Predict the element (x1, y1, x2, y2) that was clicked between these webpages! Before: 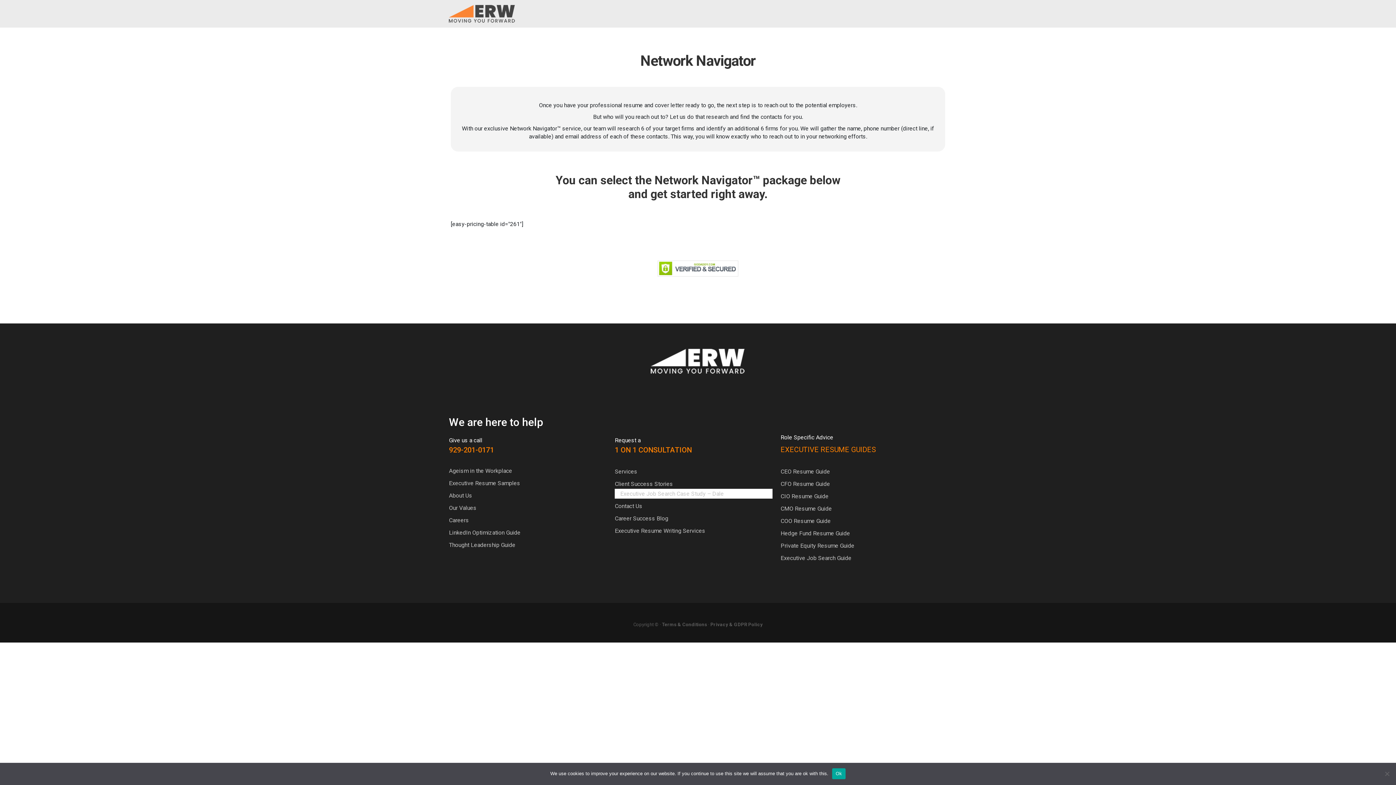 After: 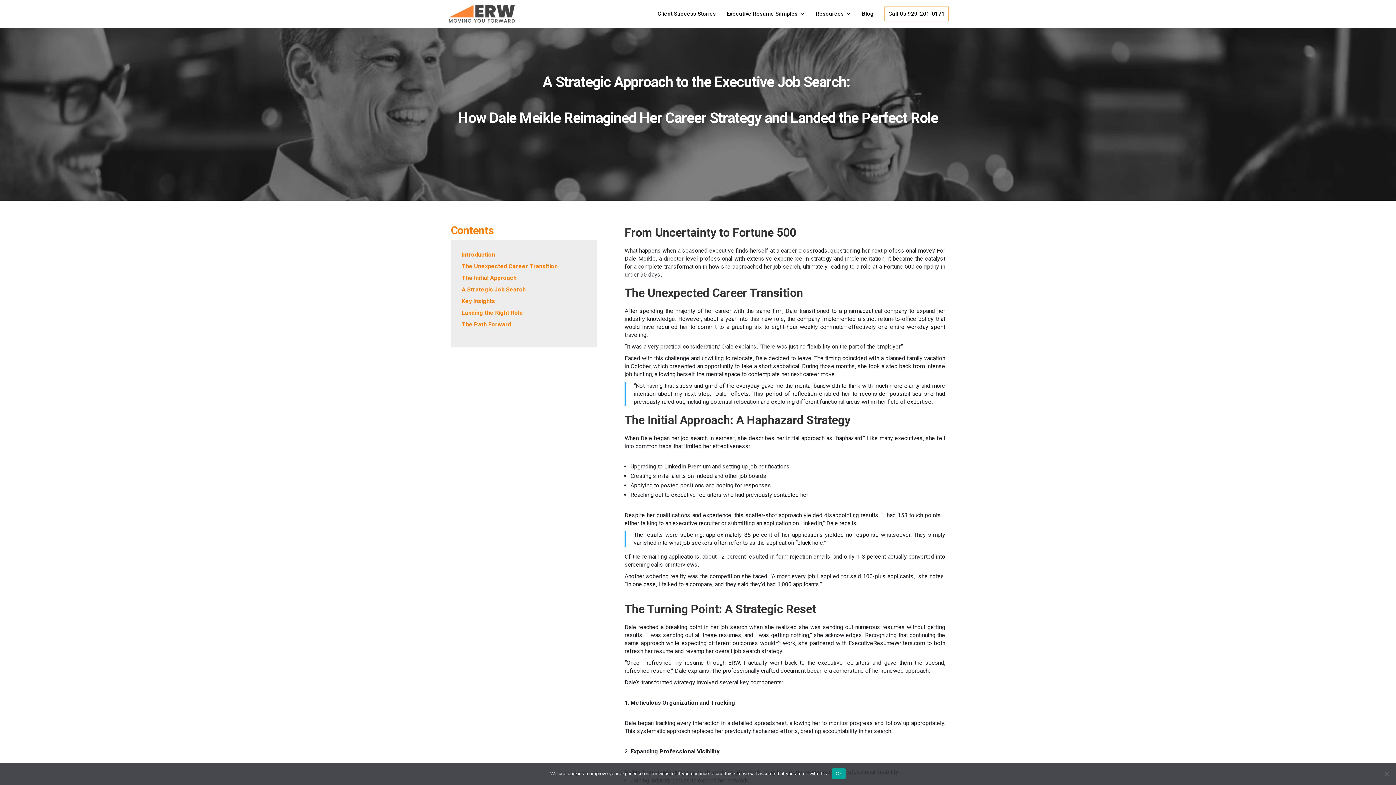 Action: label: Executive Job Search Case Study – Dale bbox: (620, 490, 724, 497)